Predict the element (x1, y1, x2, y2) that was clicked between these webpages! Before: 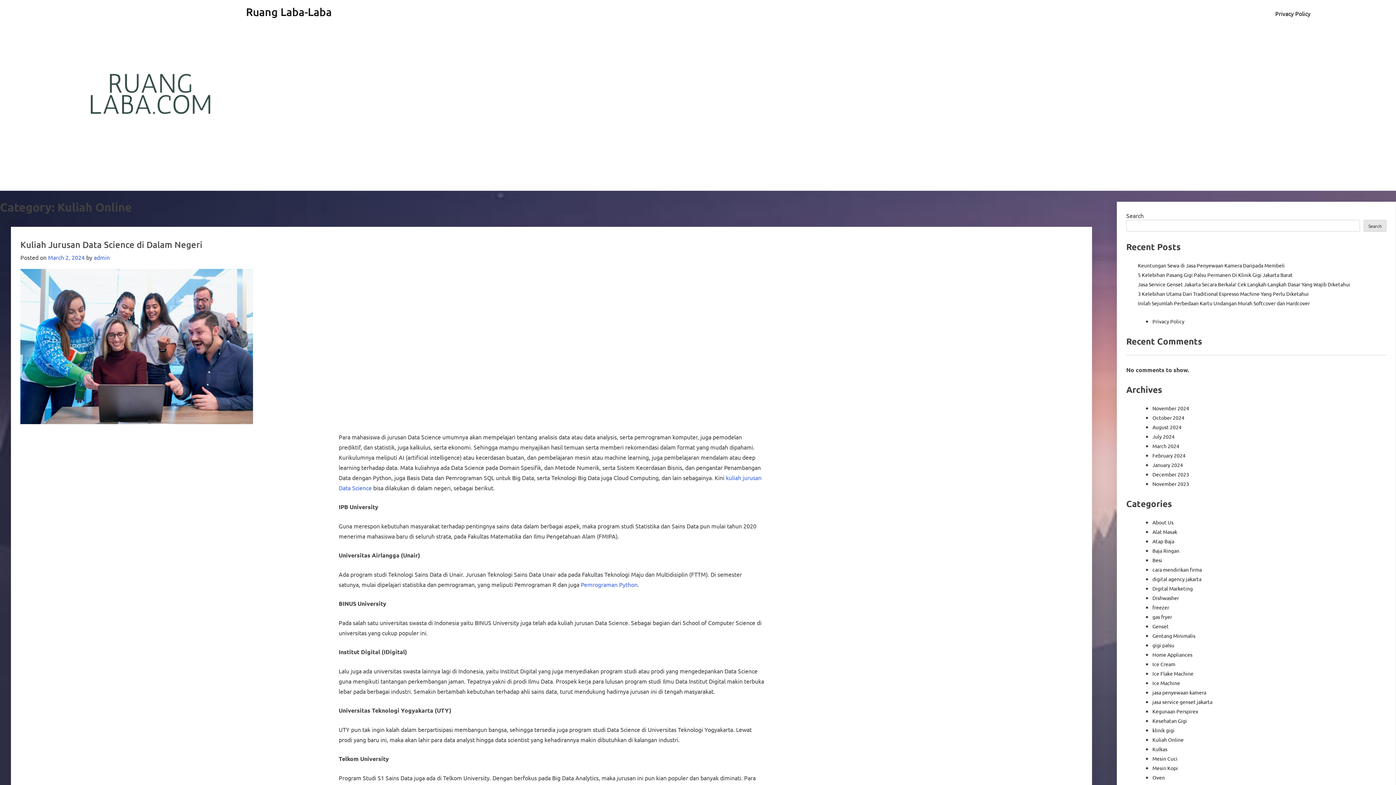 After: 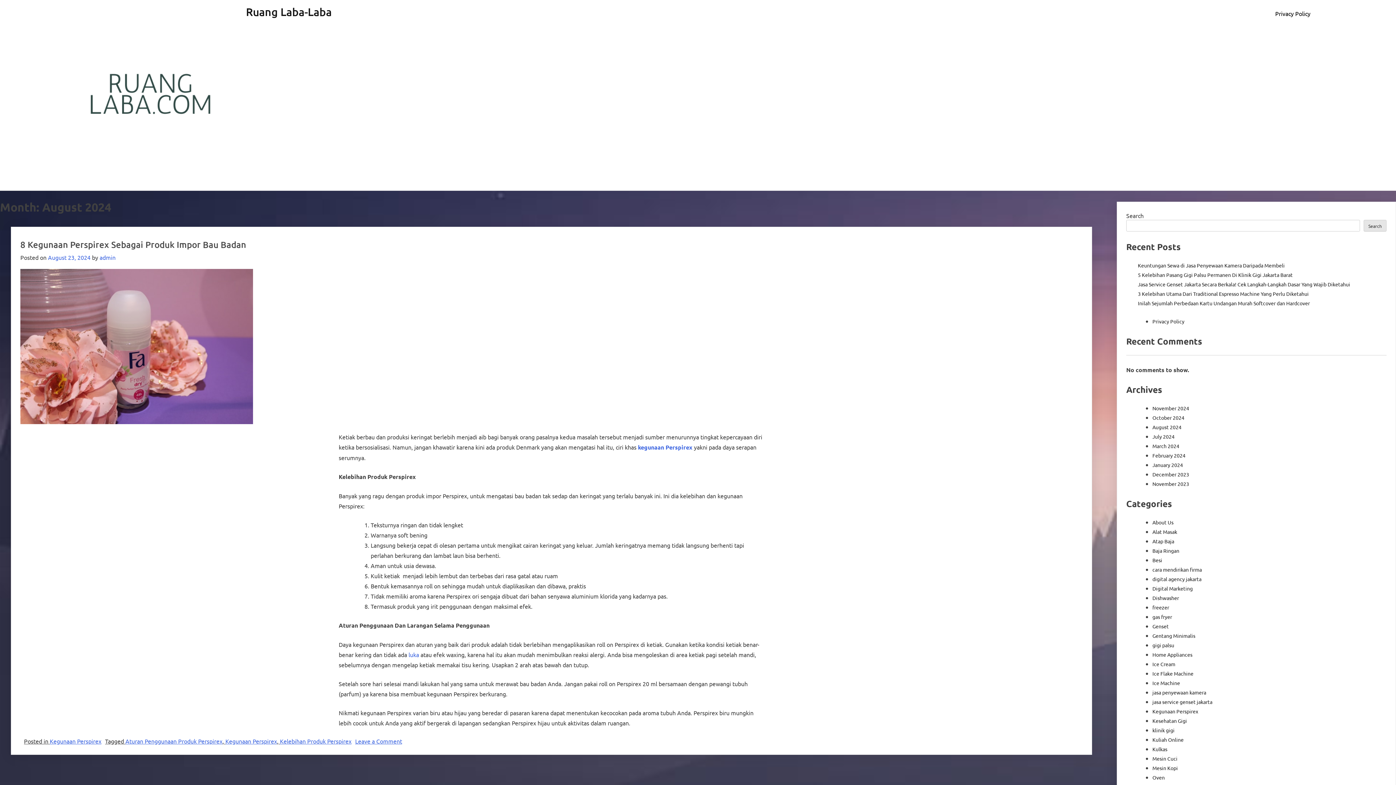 Action: label: August 2024 bbox: (1152, 423, 1181, 430)